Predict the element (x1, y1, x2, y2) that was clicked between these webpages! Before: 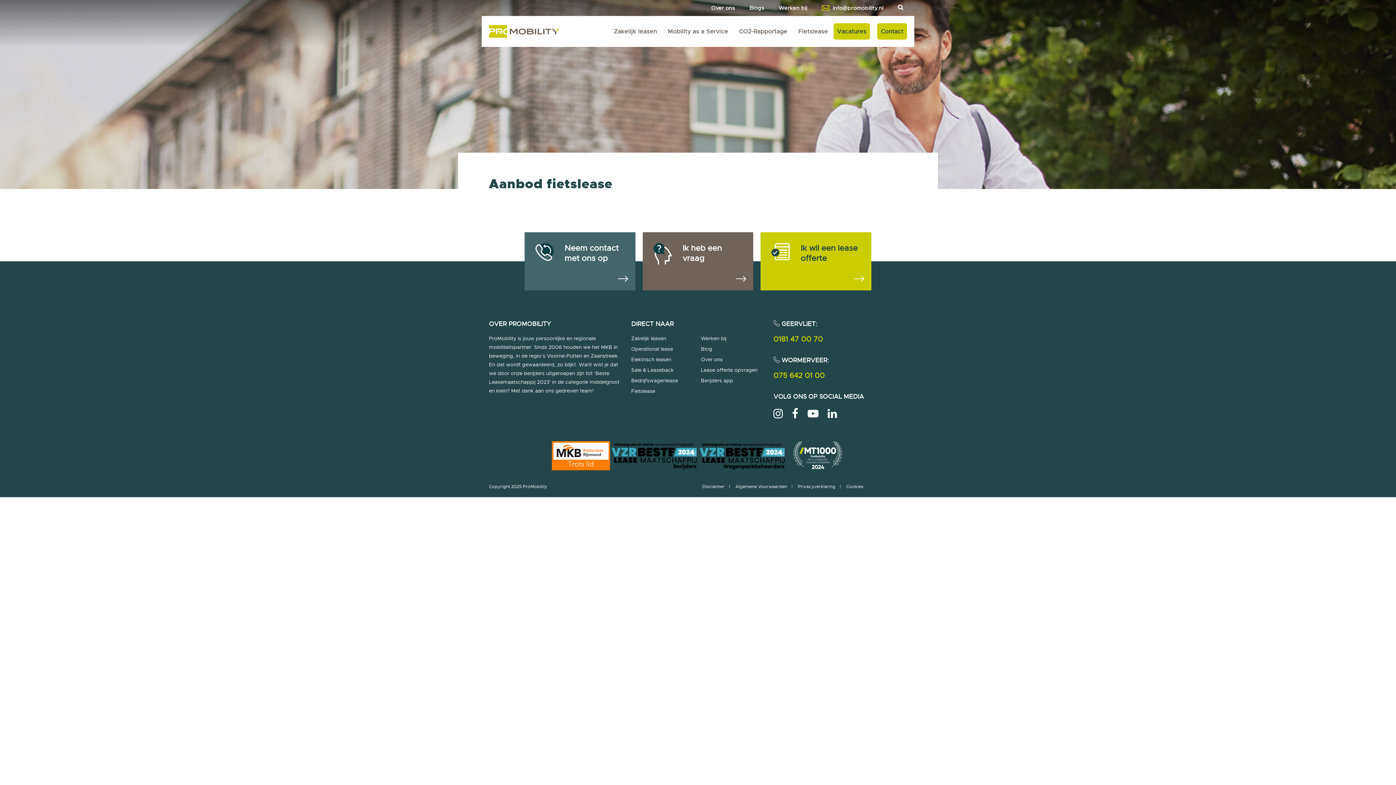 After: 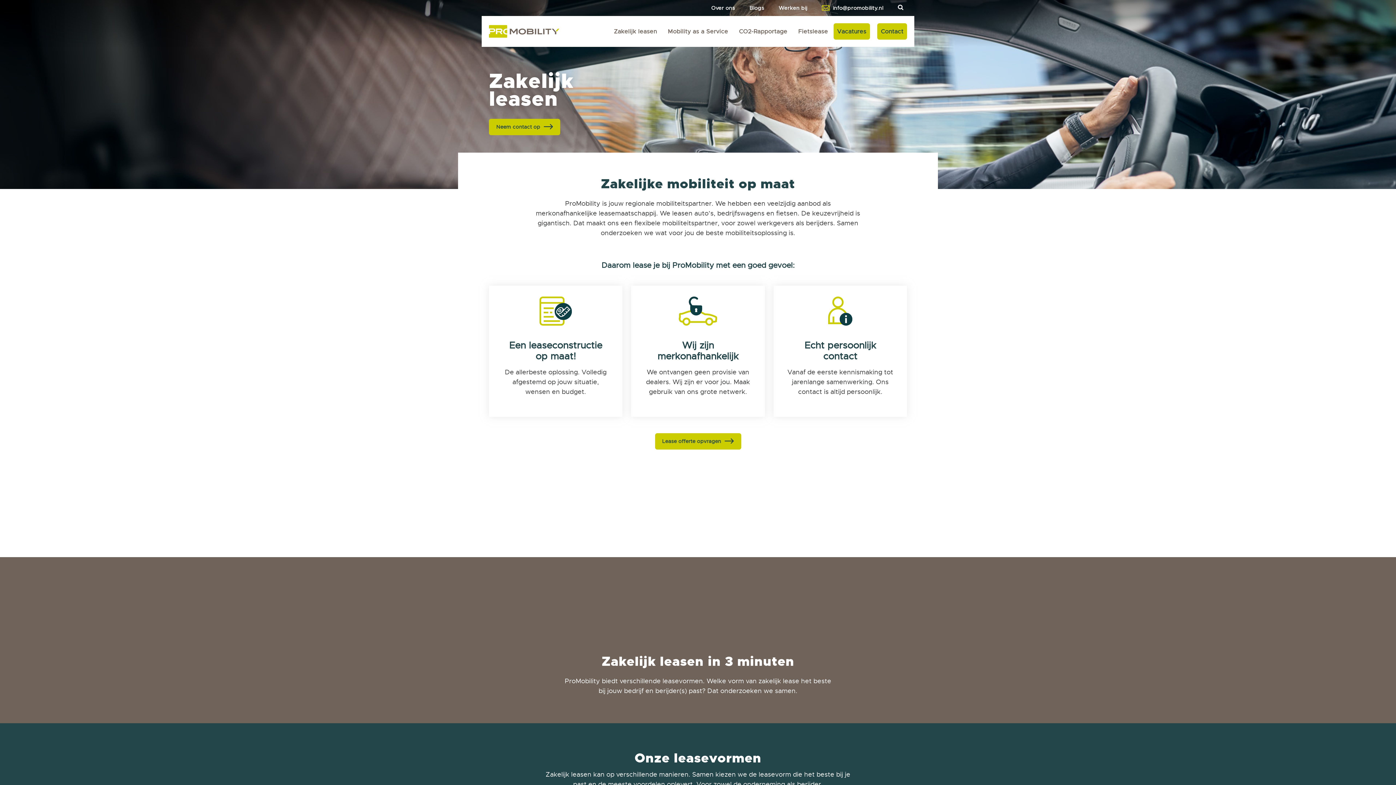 Action: bbox: (631, 335, 666, 341) label: Zakelijk leasen